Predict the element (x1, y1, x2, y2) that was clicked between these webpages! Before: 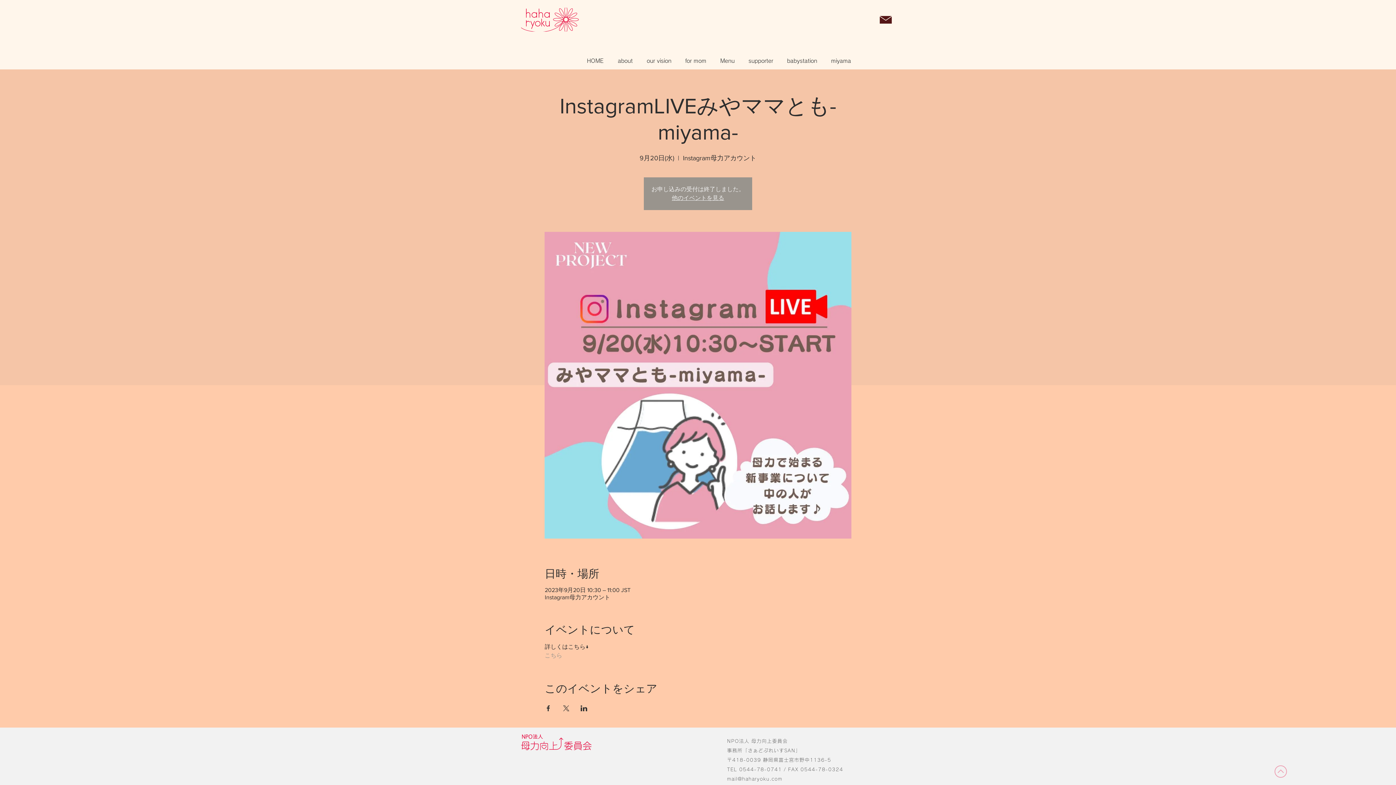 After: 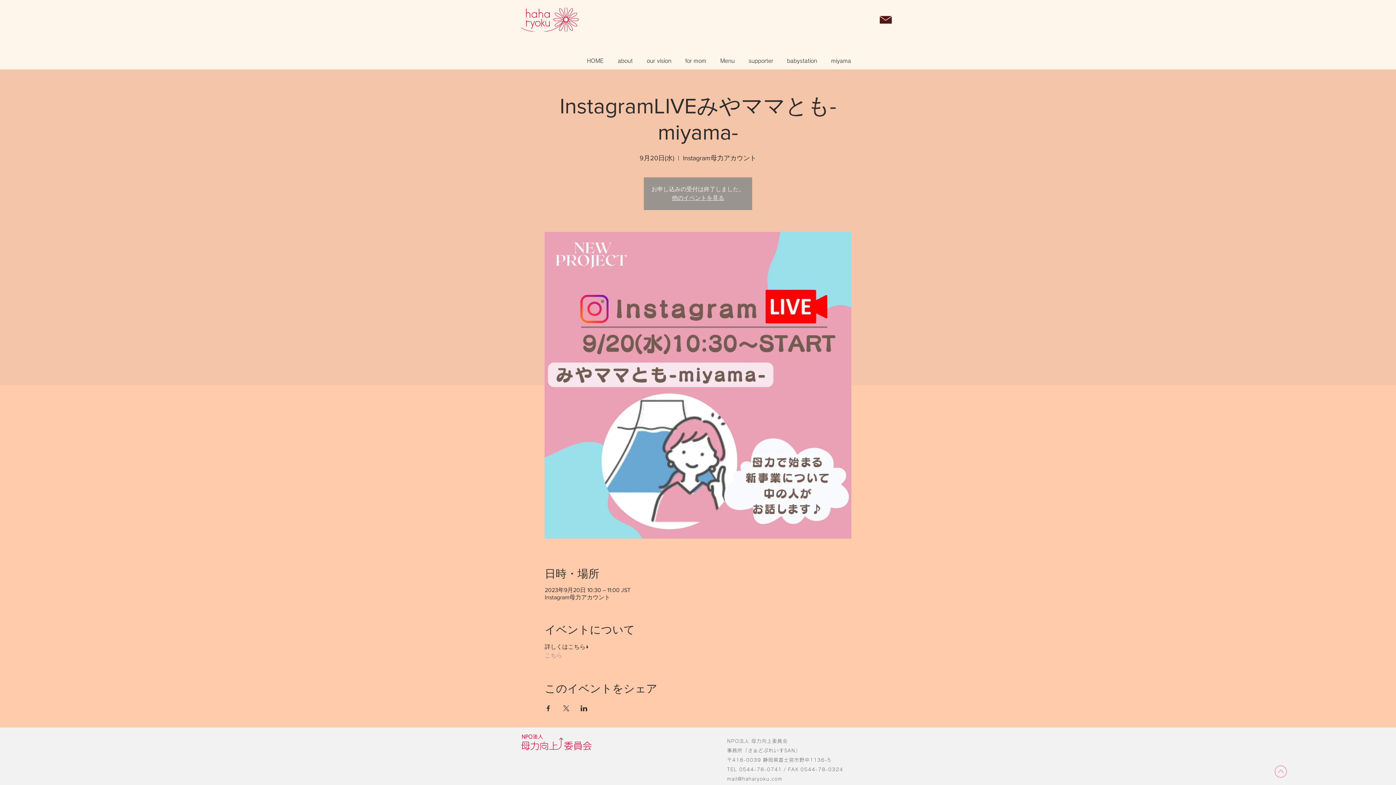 Action: bbox: (580, 705, 587, 711) label: LinkedInでイベントをシェア